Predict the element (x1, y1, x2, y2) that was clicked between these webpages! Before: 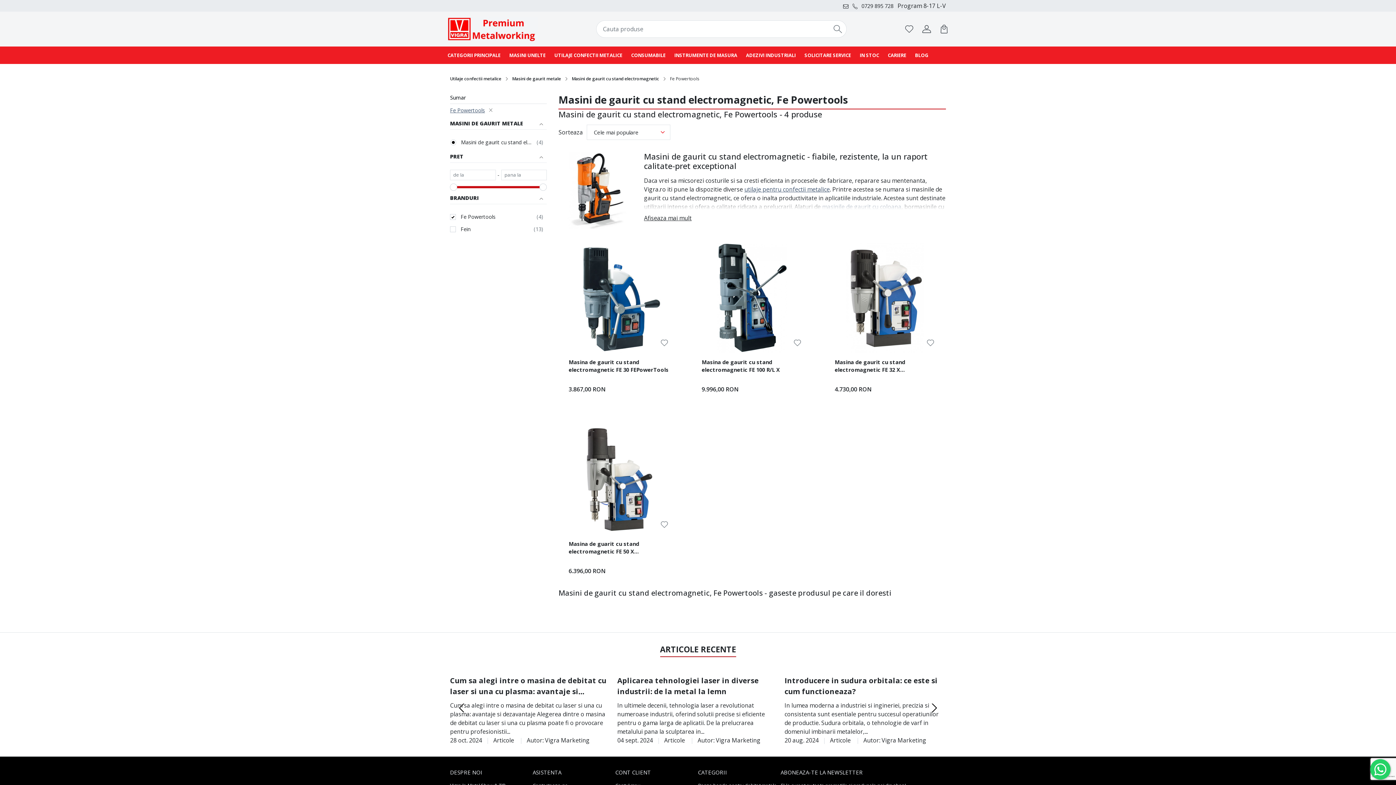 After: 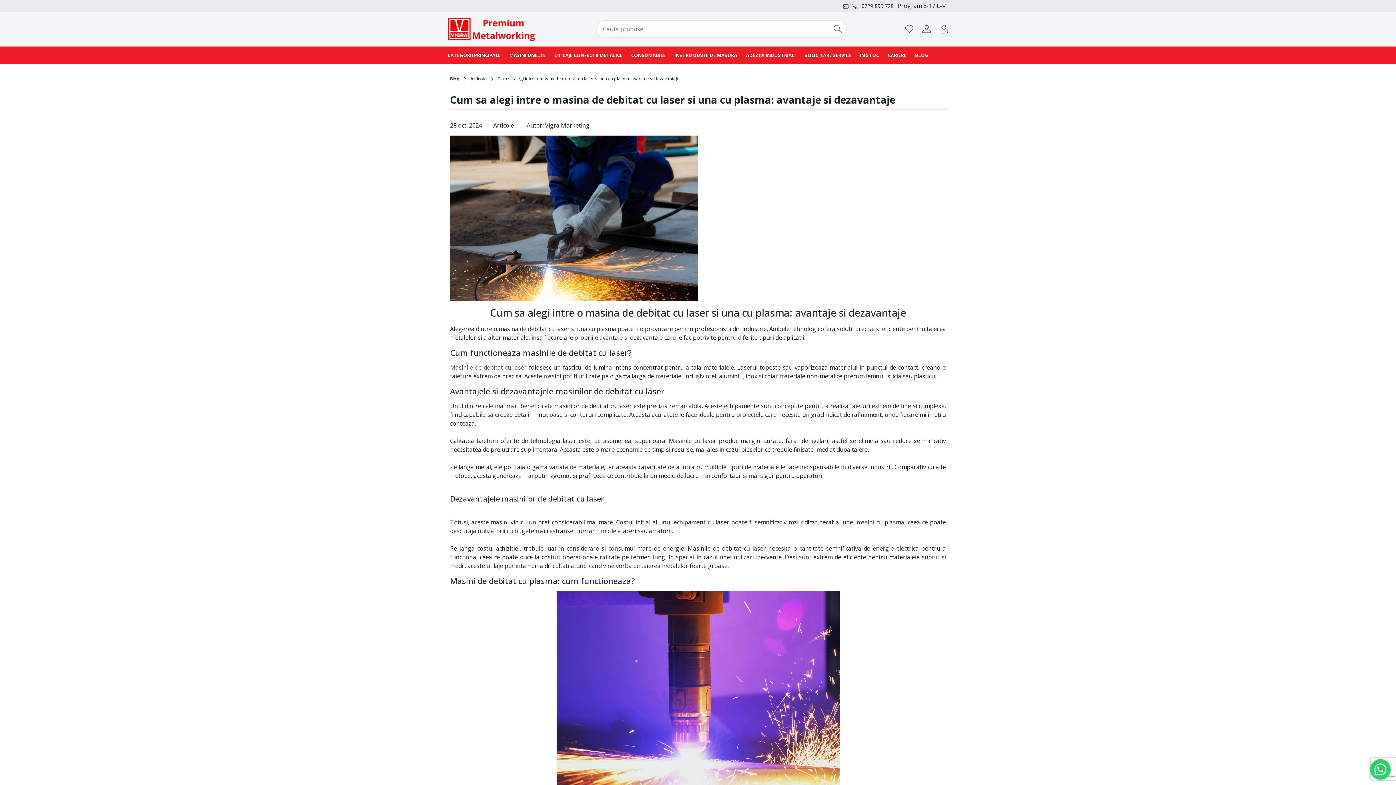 Action: bbox: (450, 675, 611, 697) label: Cum sa alegi intre o masina de debitat cu laser si una cu plasma: avantaje si dezavantaje